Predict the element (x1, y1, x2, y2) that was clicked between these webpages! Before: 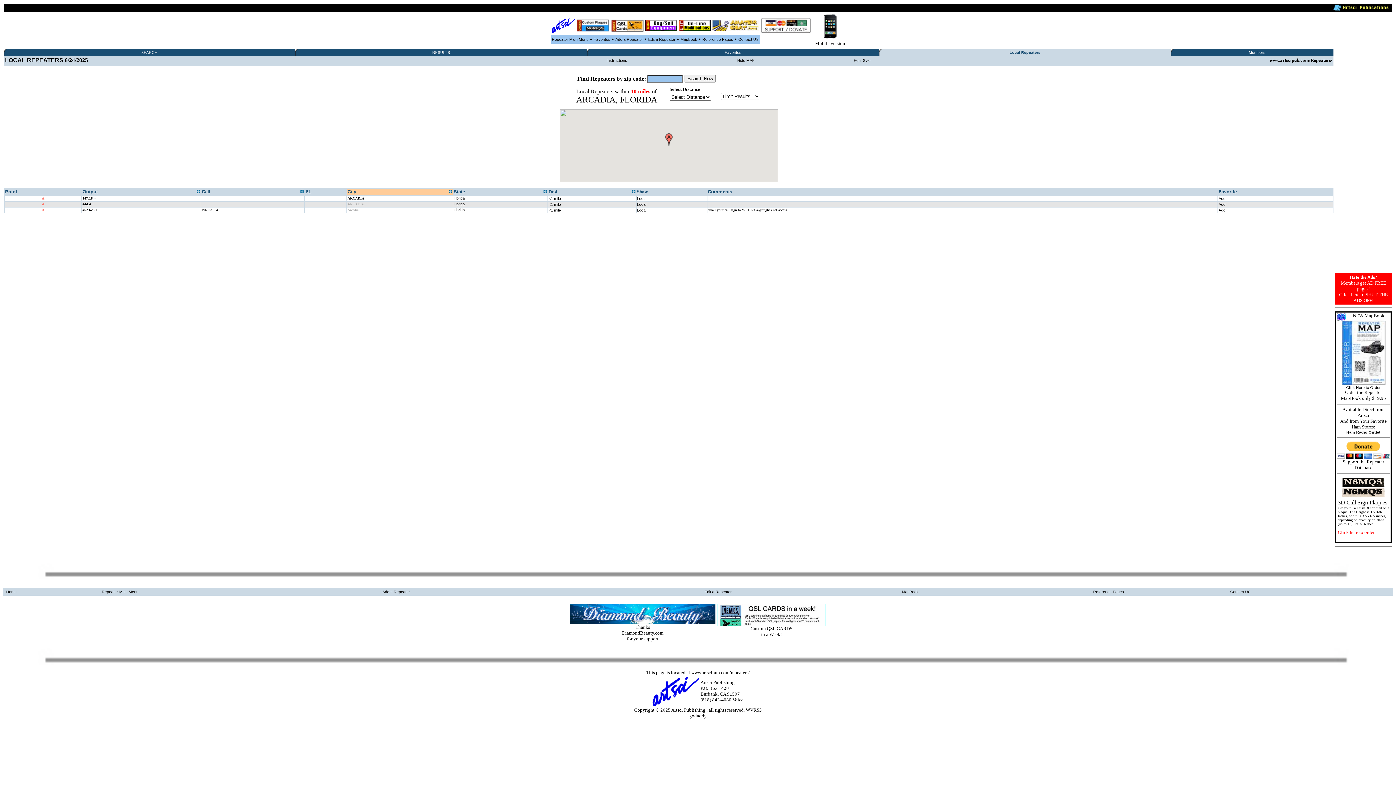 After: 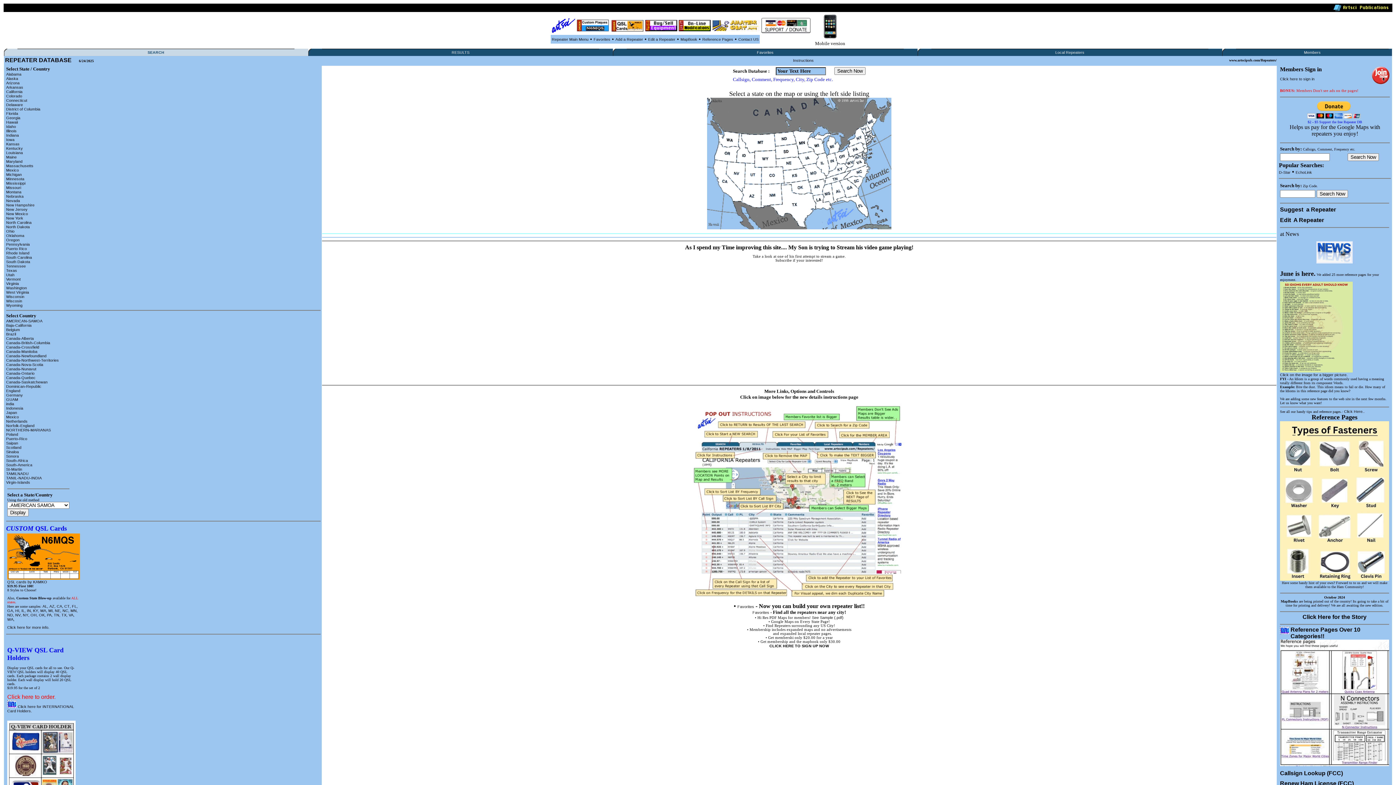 Action: bbox: (141, 50, 157, 54) label: SEARCH